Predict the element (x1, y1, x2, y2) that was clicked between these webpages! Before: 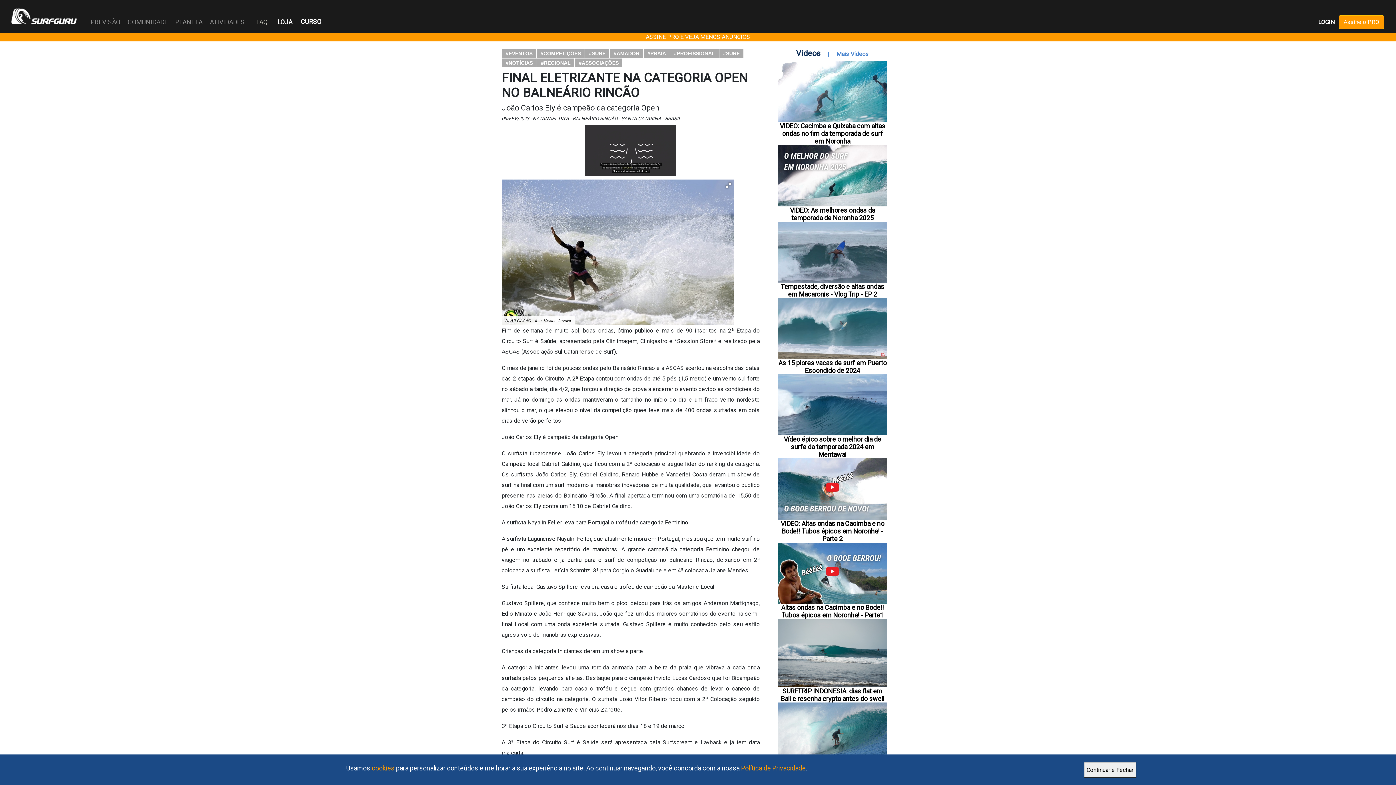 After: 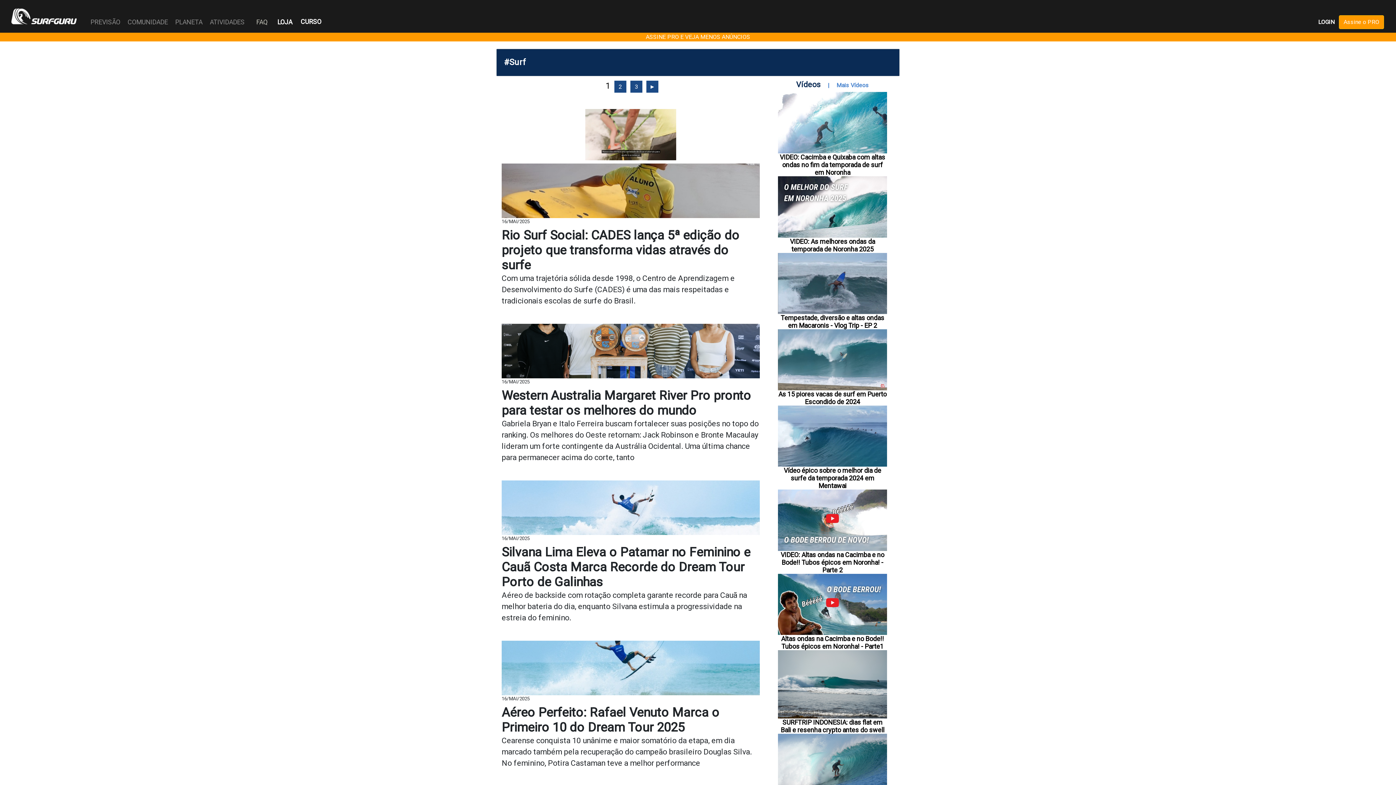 Action: label: #SURF bbox: (719, 49, 743, 57)